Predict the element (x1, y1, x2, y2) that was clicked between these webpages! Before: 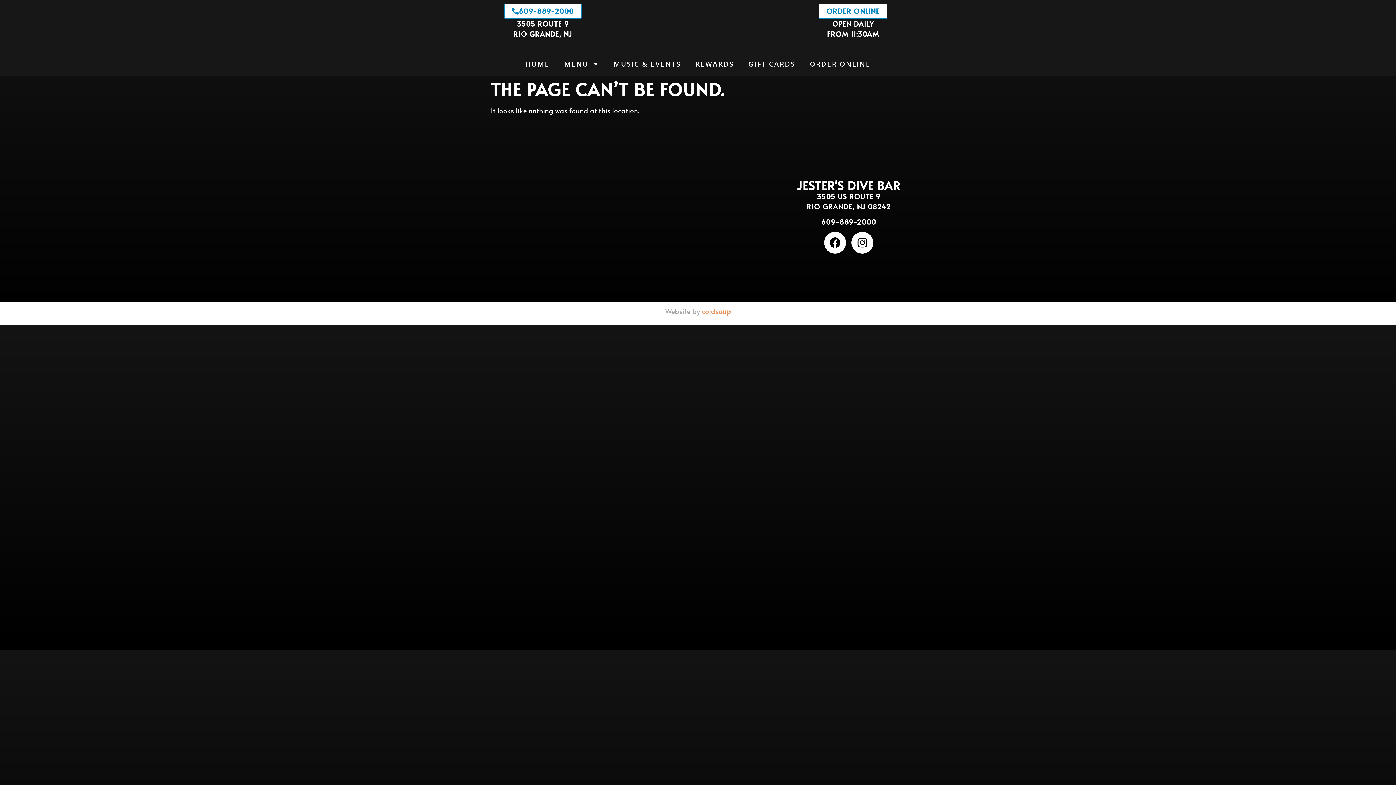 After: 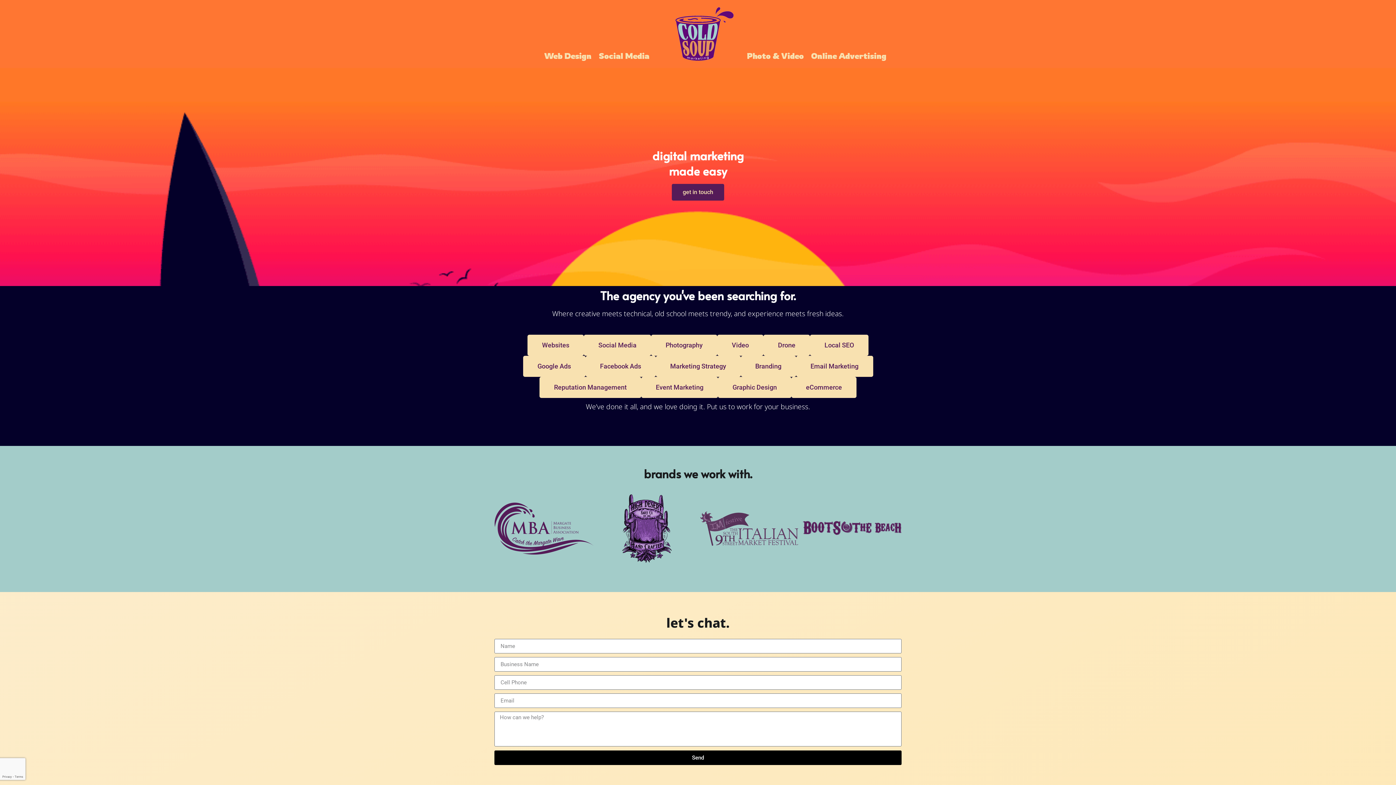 Action: label: coldsoup bbox: (702, 306, 731, 315)